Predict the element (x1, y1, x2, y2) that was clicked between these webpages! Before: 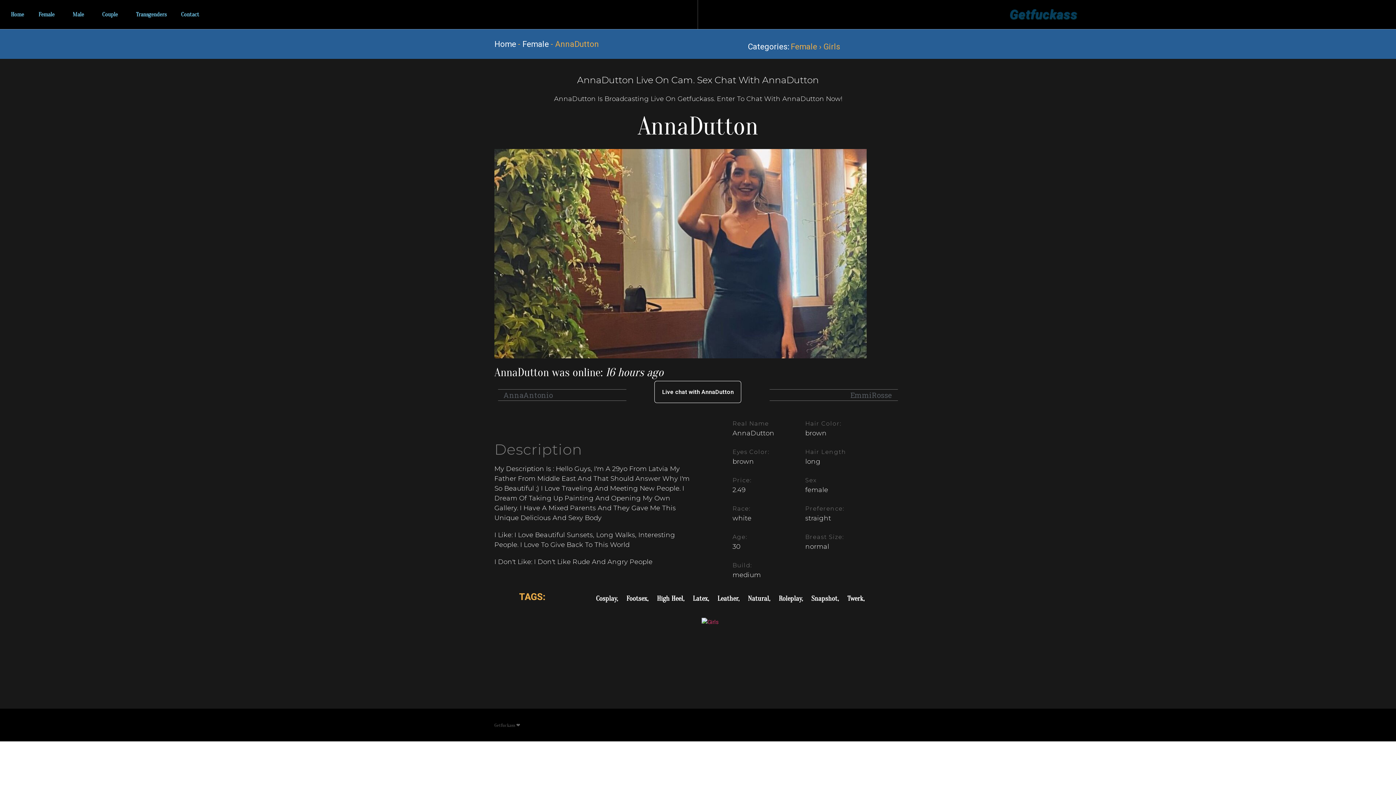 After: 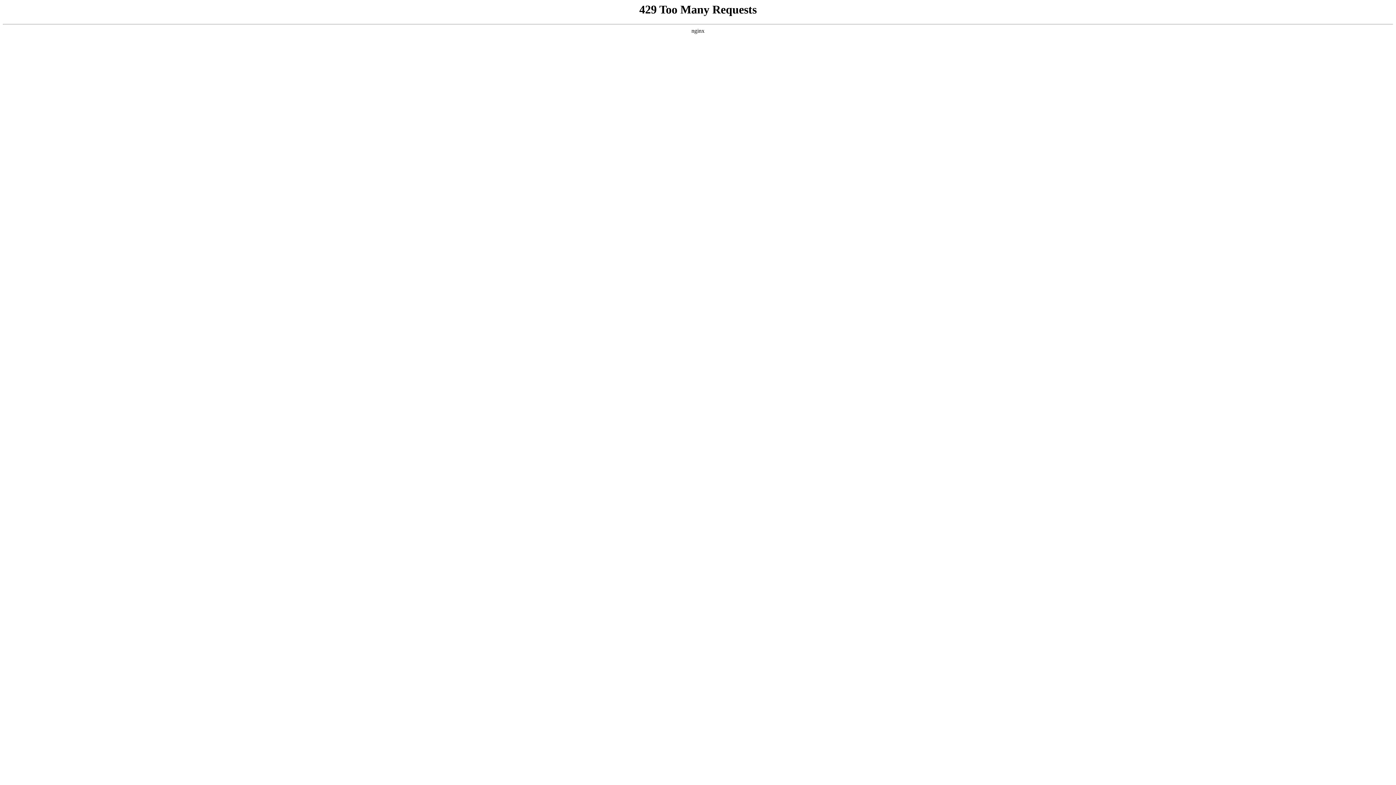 Action: bbox: (1009, 6, 1077, 22) label: Getfuckass